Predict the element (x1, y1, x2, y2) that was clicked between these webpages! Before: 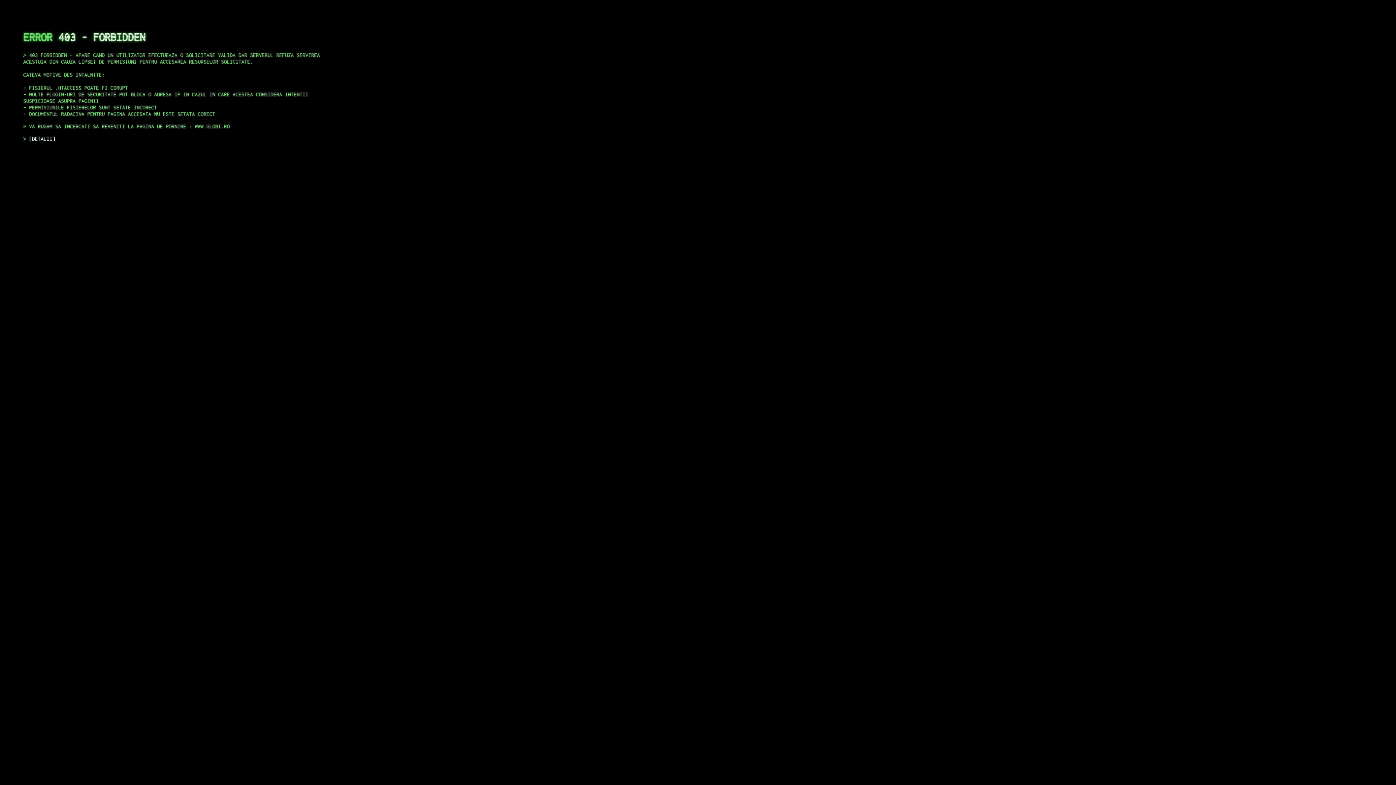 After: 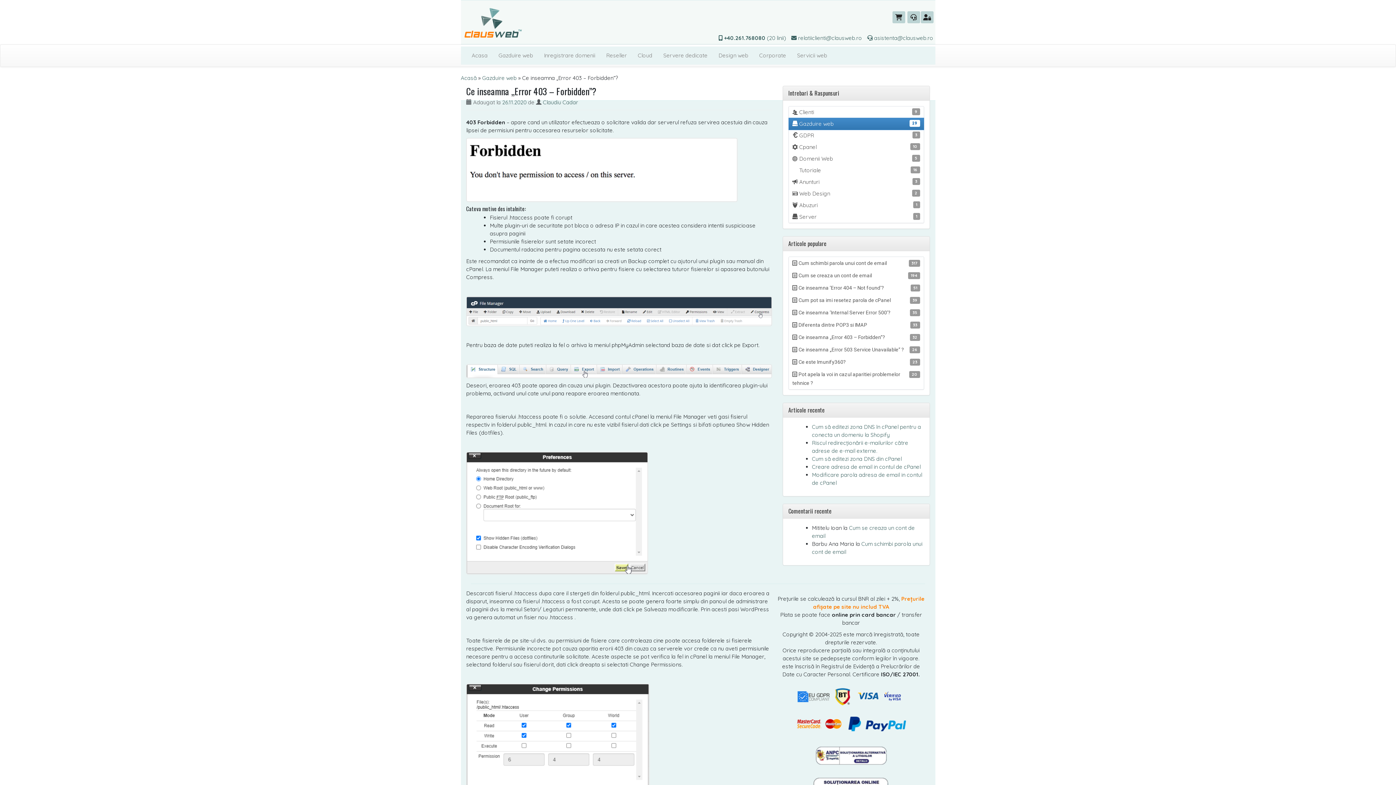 Action: bbox: (29, 135, 55, 141) label: DETALII